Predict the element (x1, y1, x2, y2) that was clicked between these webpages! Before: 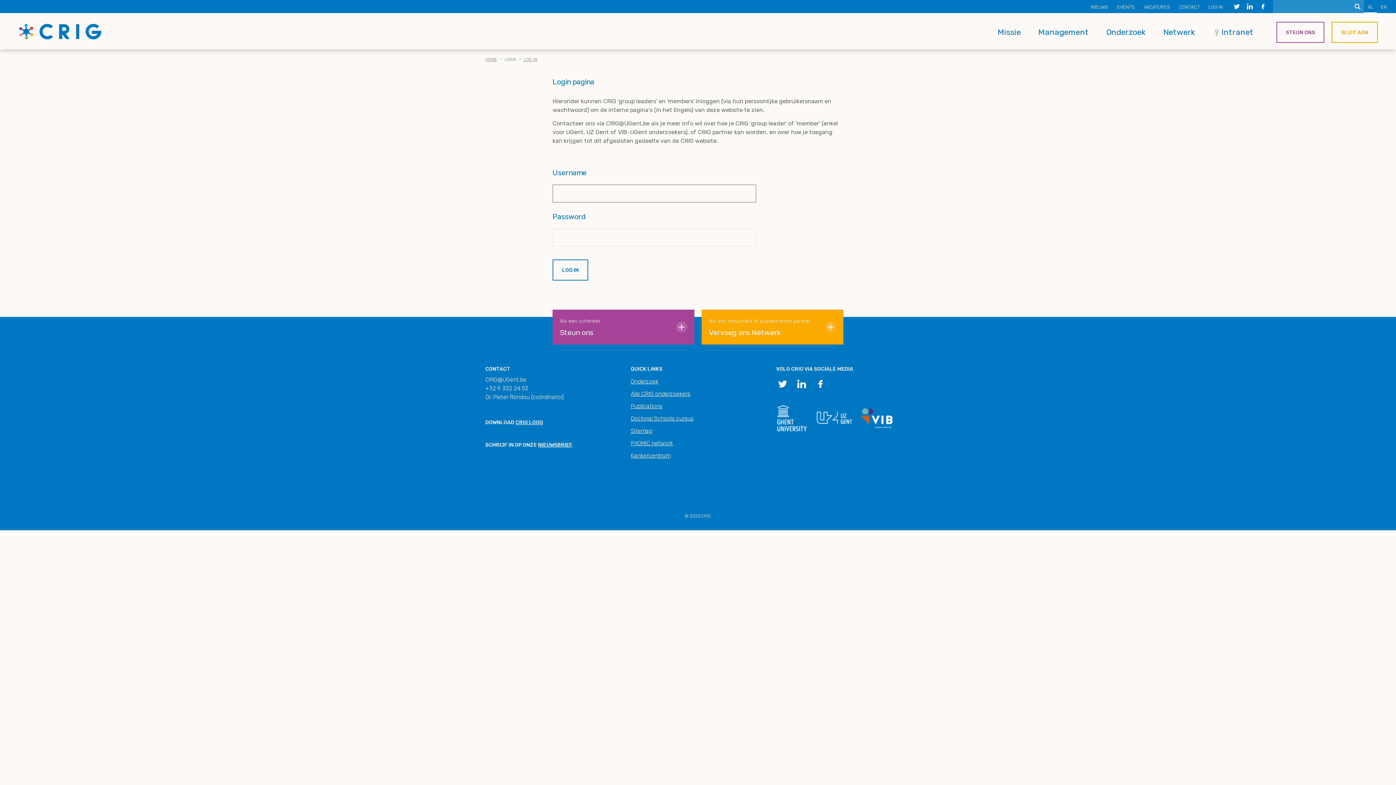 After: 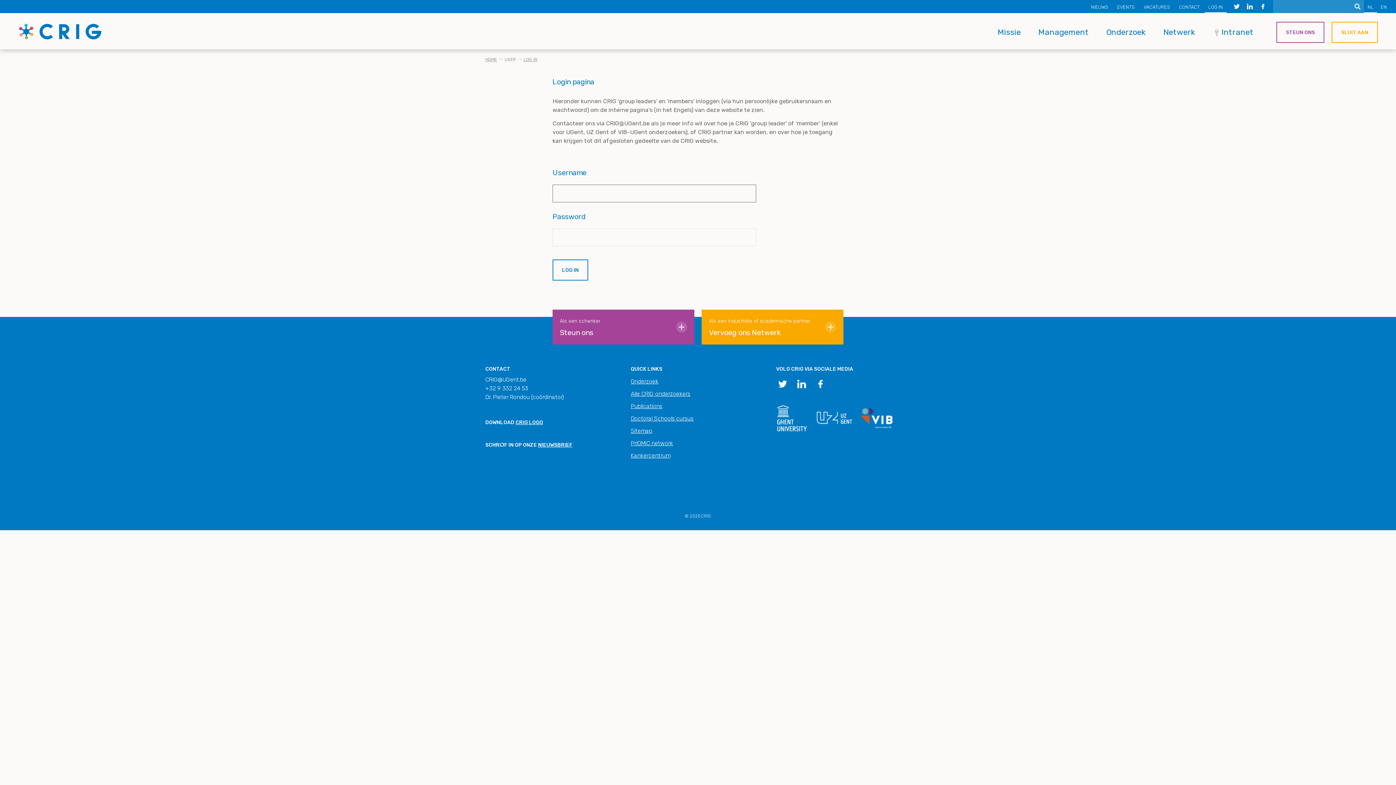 Action: label: LOG IN bbox: (523, 57, 537, 62)